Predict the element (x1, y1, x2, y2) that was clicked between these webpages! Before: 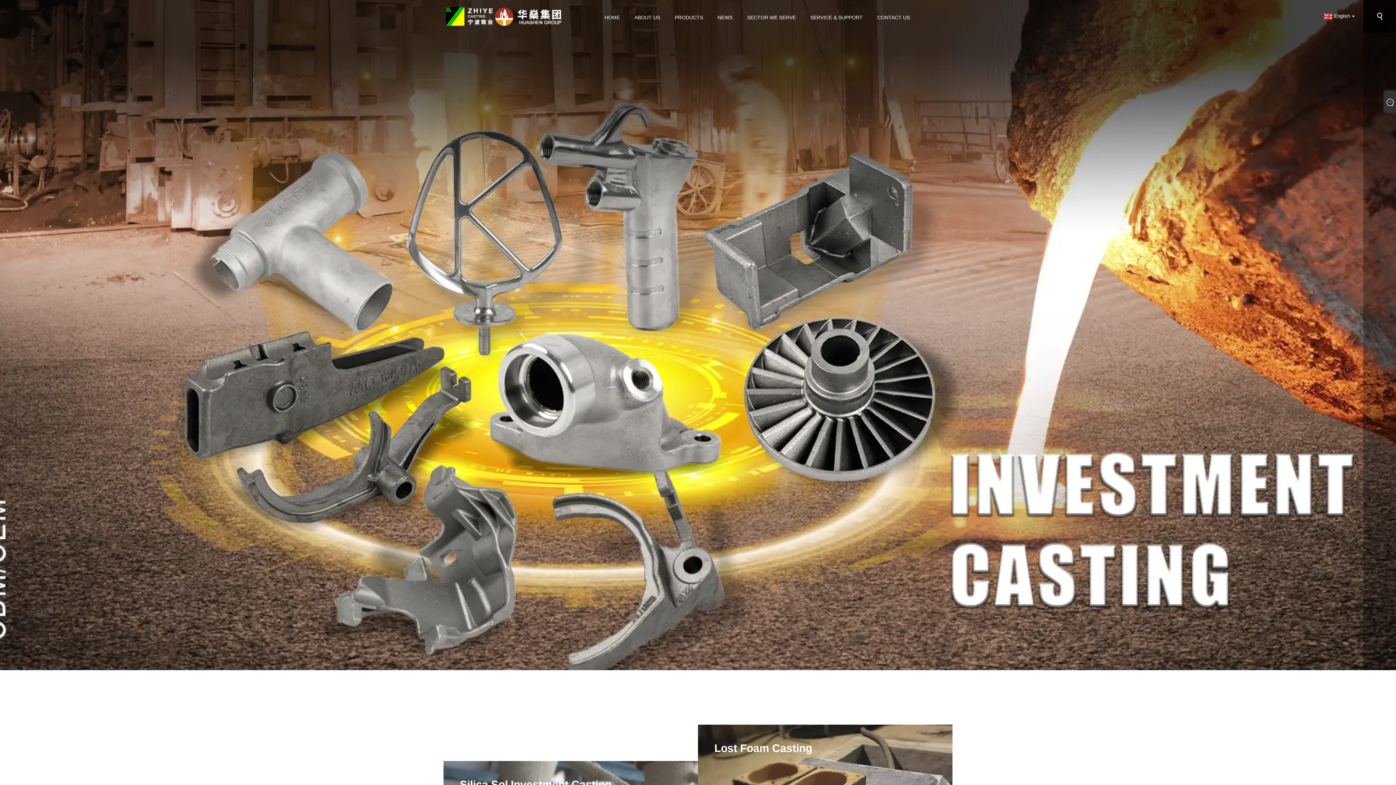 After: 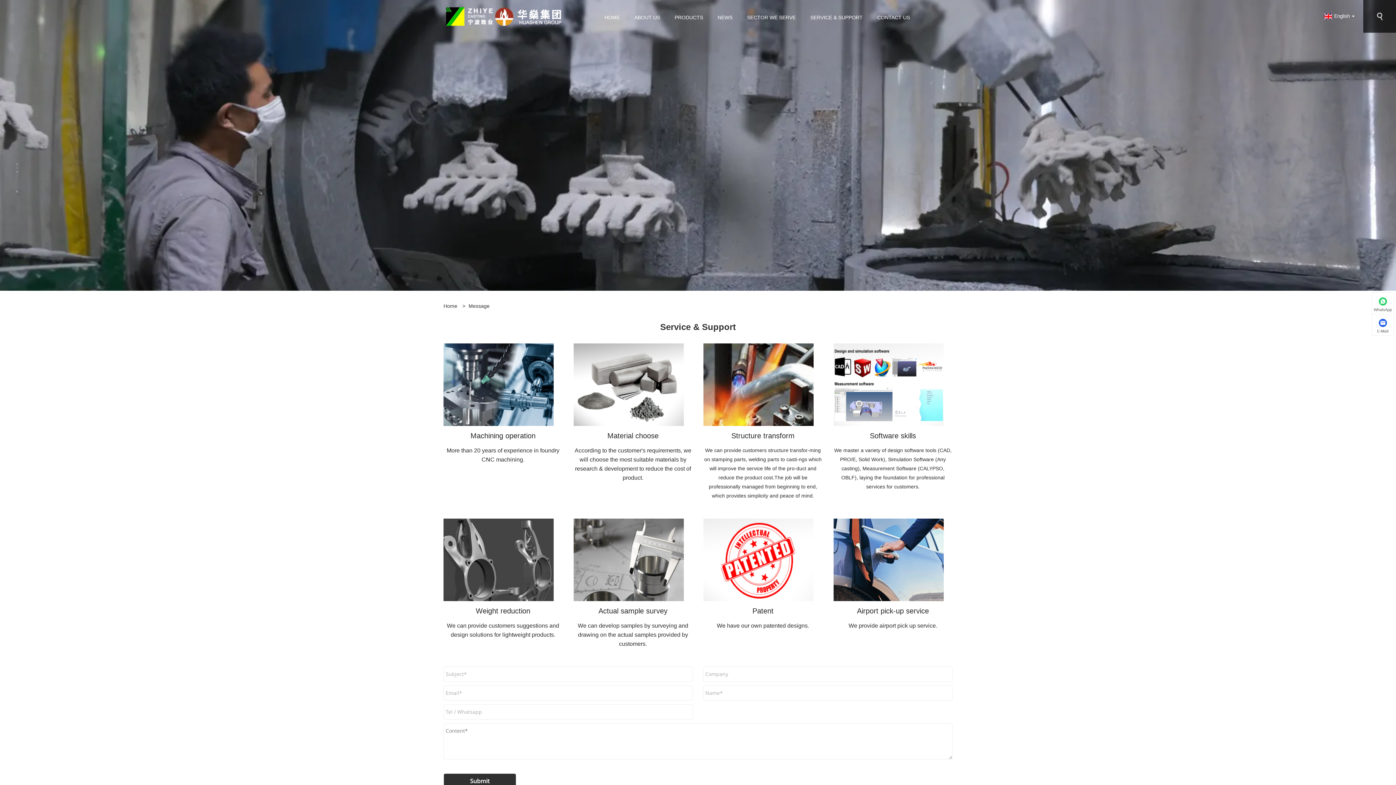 Action: label: SERVICE & SUPPORT bbox: (806, 0, 866, 35)